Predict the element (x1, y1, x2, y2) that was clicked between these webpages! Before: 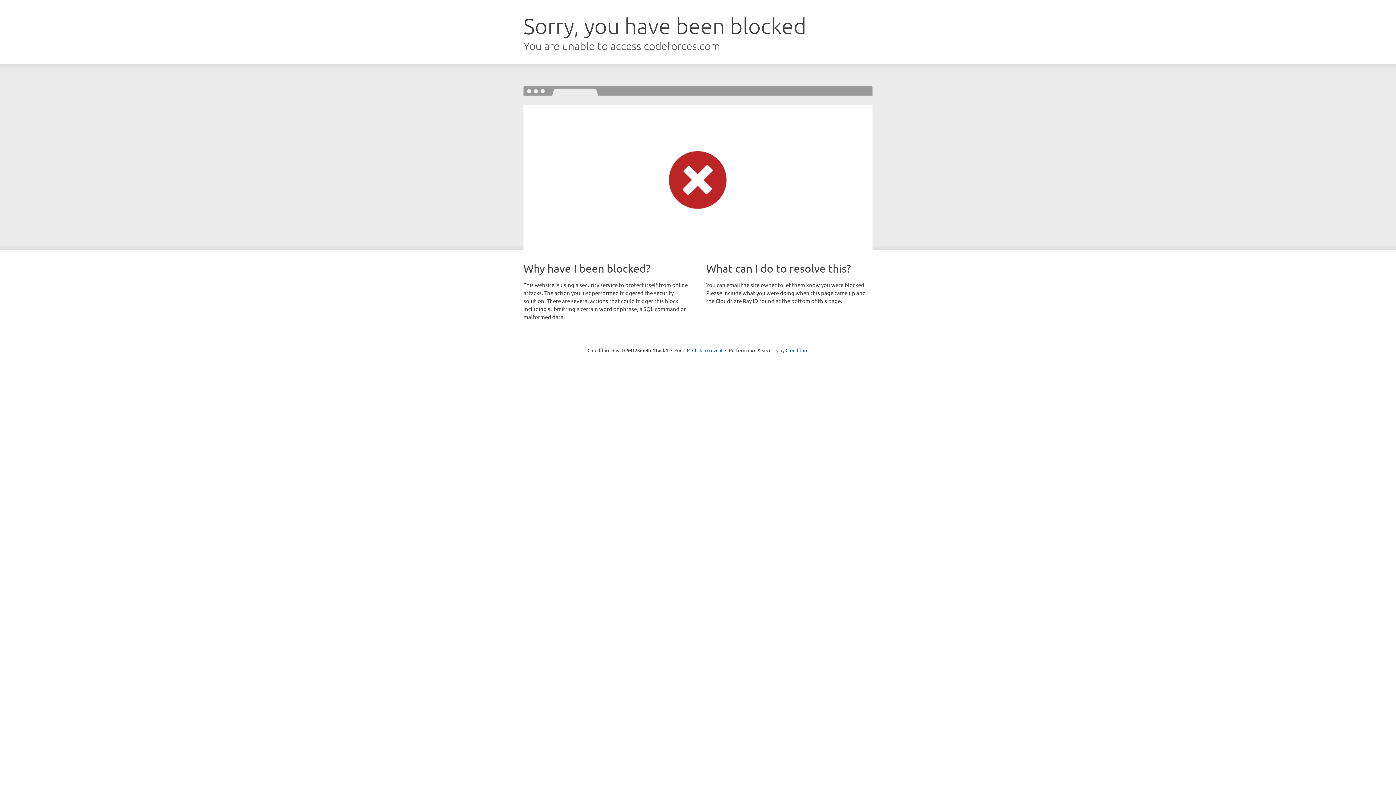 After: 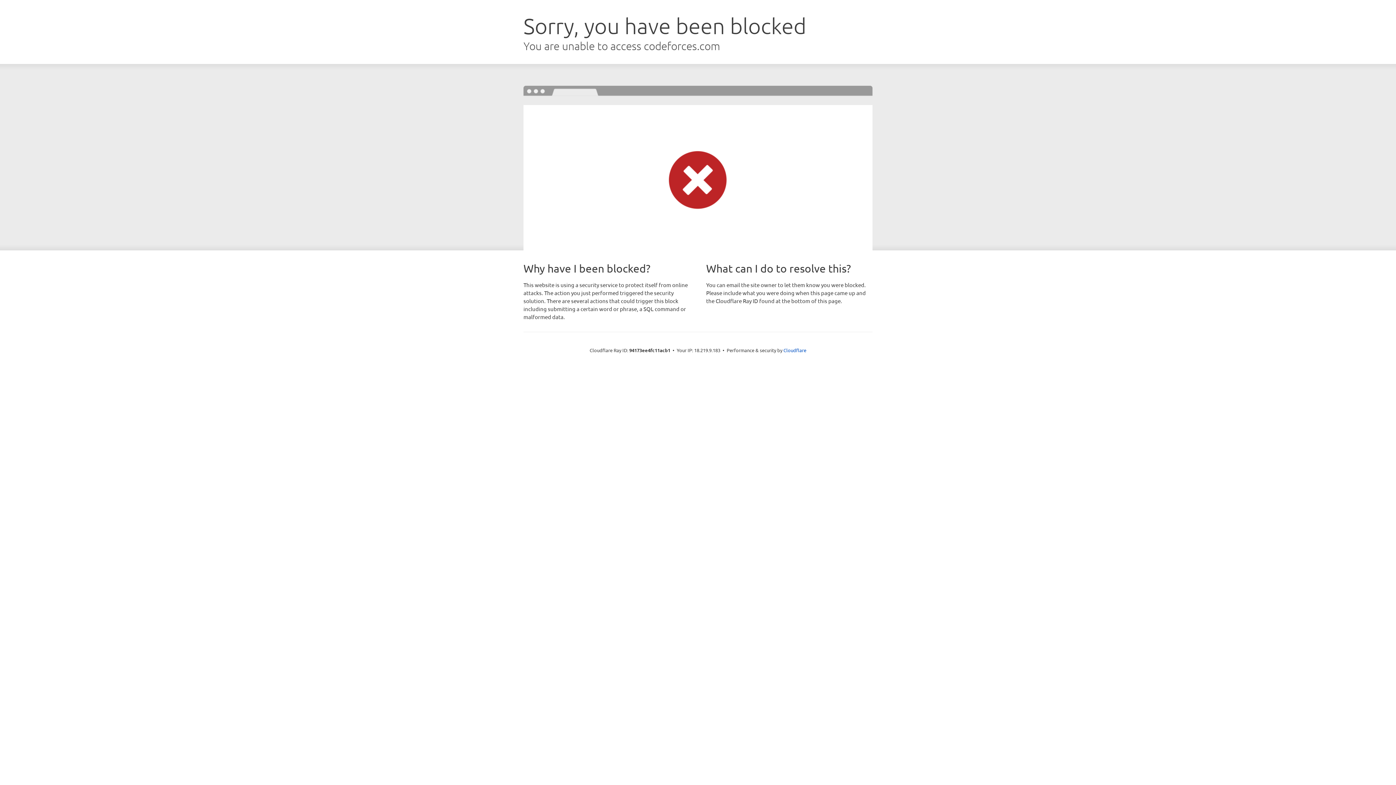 Action: bbox: (692, 346, 722, 353) label: Click to reveal